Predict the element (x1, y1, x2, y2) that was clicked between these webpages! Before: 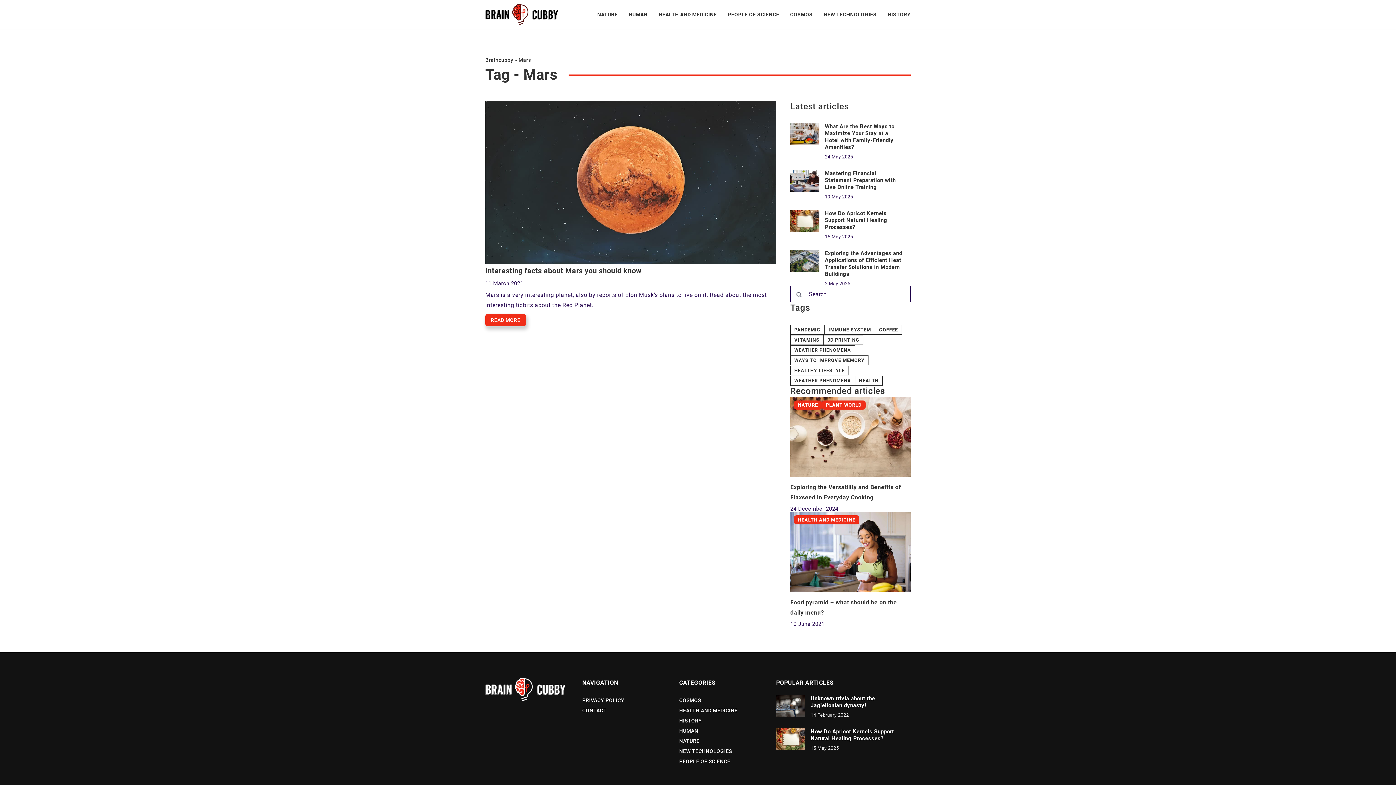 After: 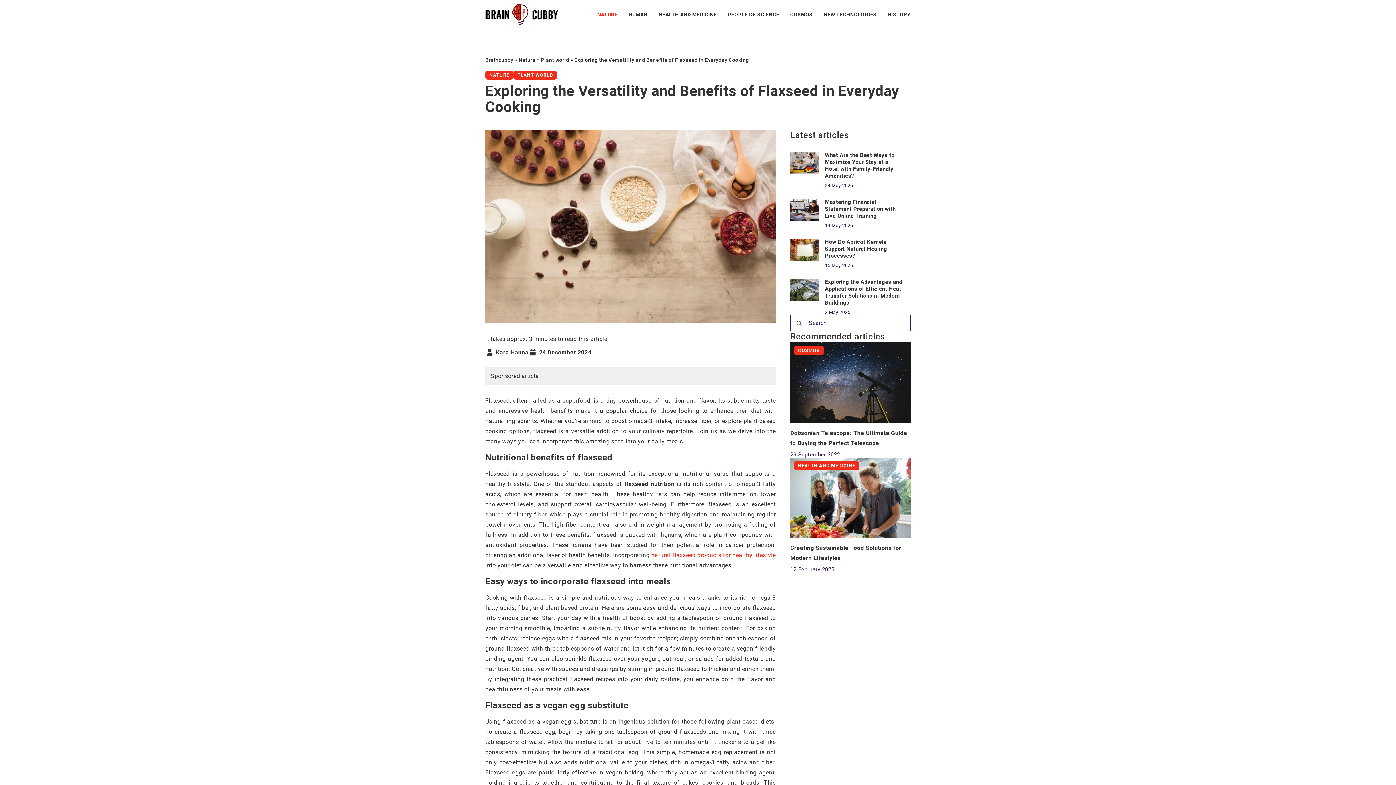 Action: bbox: (790, 397, 910, 477)